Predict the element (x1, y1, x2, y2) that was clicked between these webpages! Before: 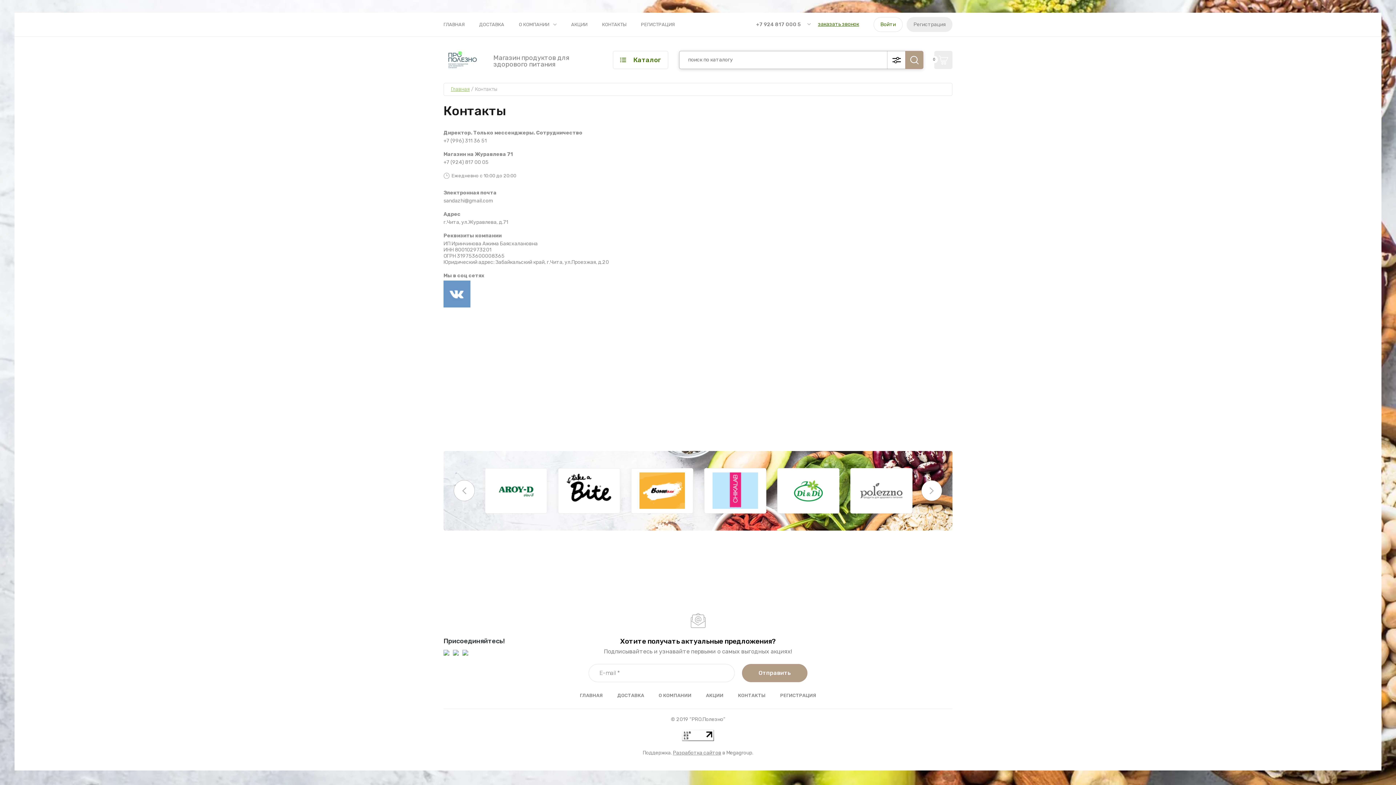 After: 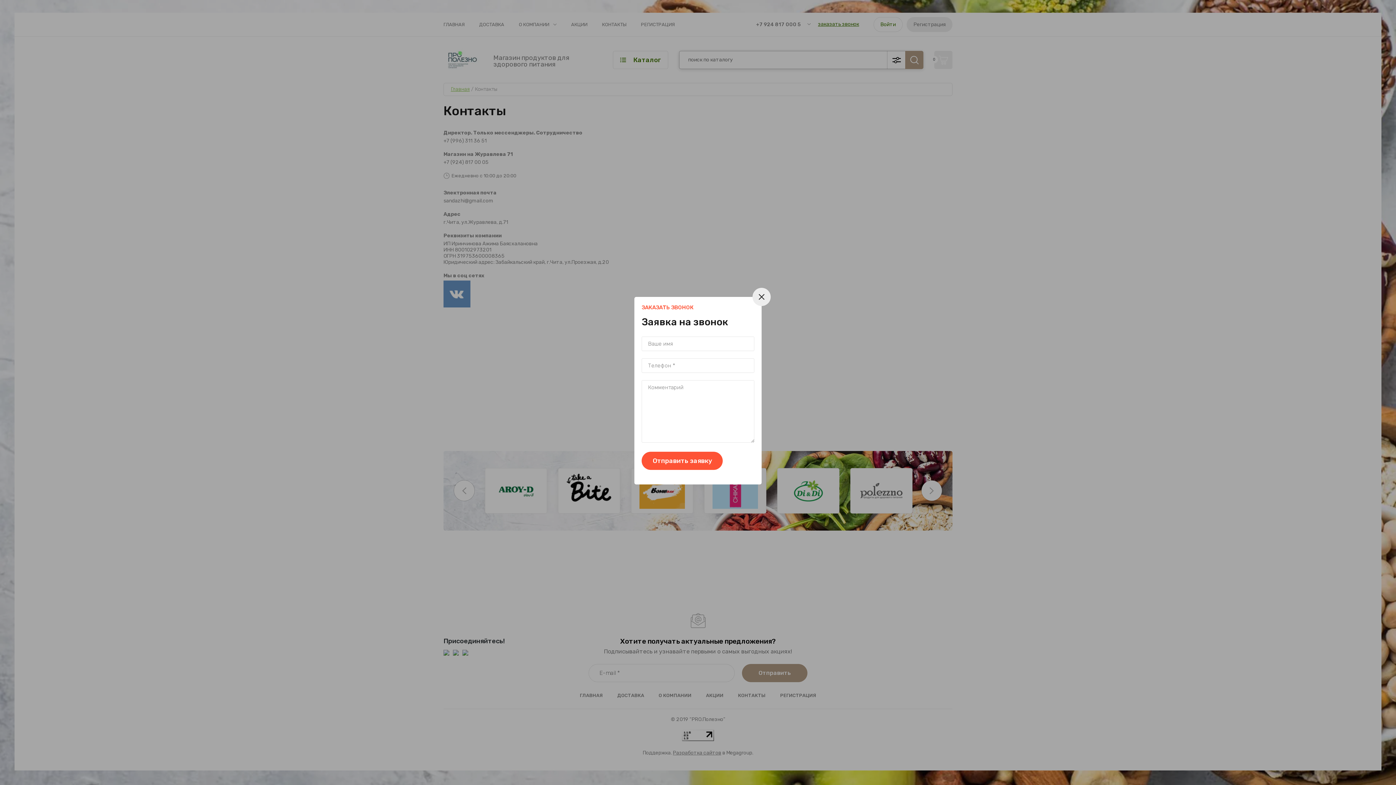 Action: bbox: (818, 20, 859, 27) label: заказать звонок